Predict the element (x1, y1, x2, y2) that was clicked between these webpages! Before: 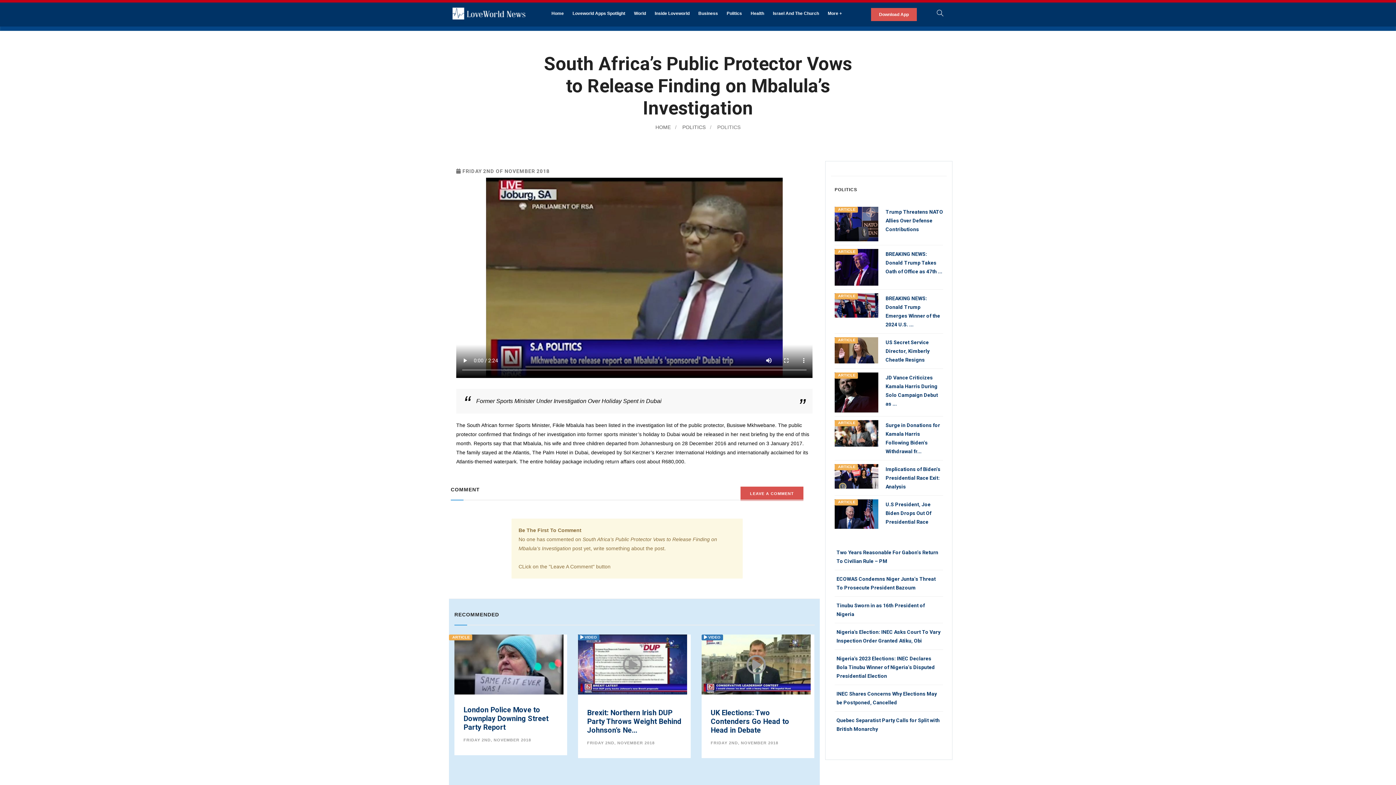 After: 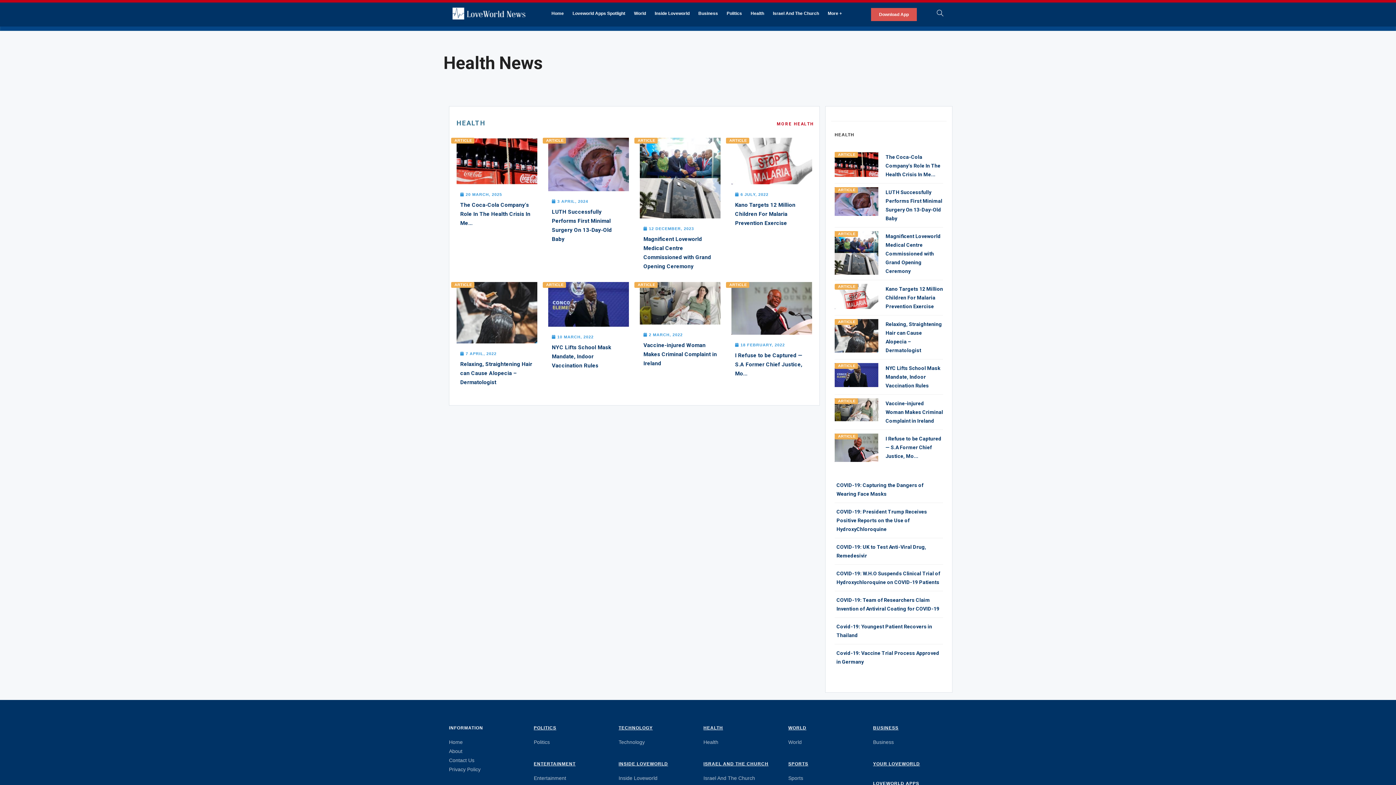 Action: bbox: (746, 2, 768, 24) label: Health